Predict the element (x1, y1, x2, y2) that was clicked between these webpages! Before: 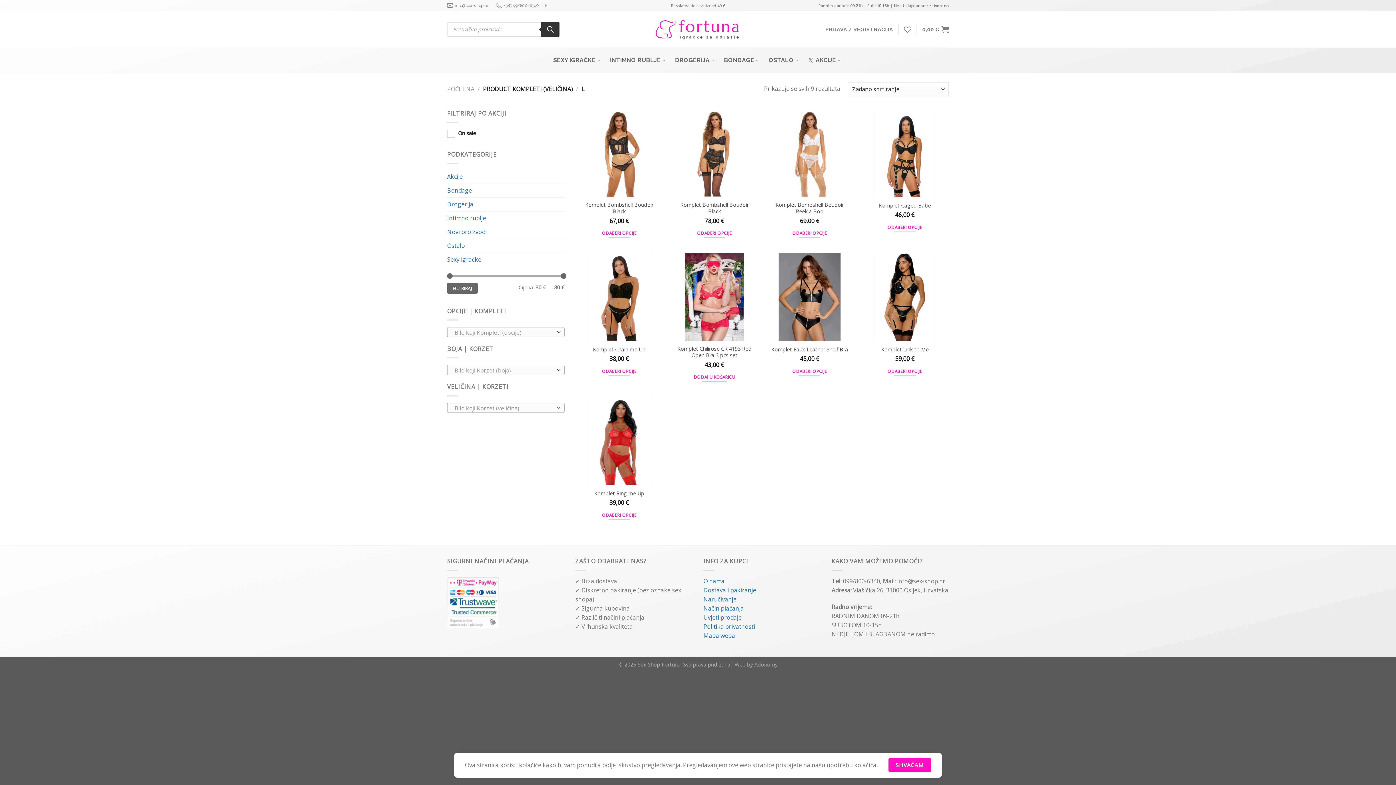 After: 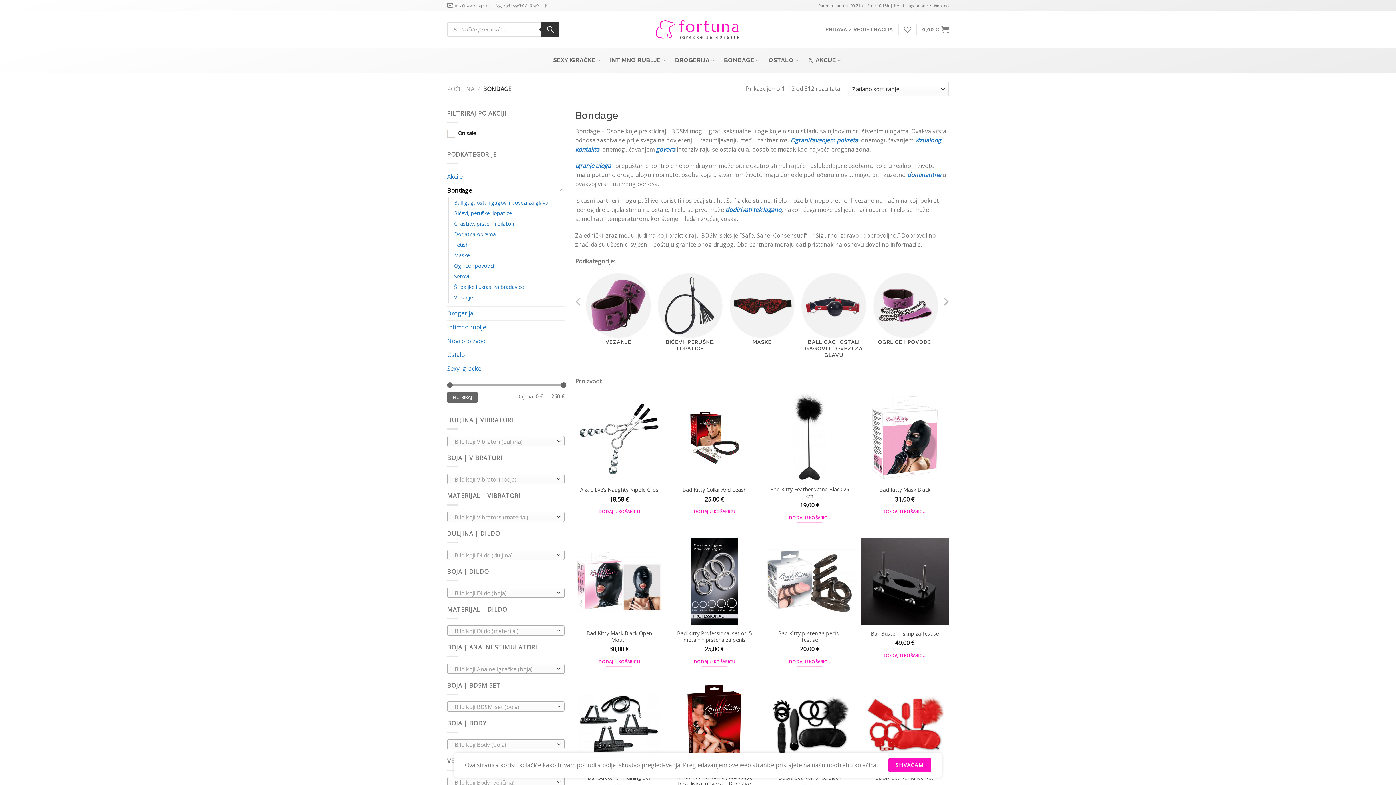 Action: label: BONDAGE bbox: (724, 47, 759, 73)